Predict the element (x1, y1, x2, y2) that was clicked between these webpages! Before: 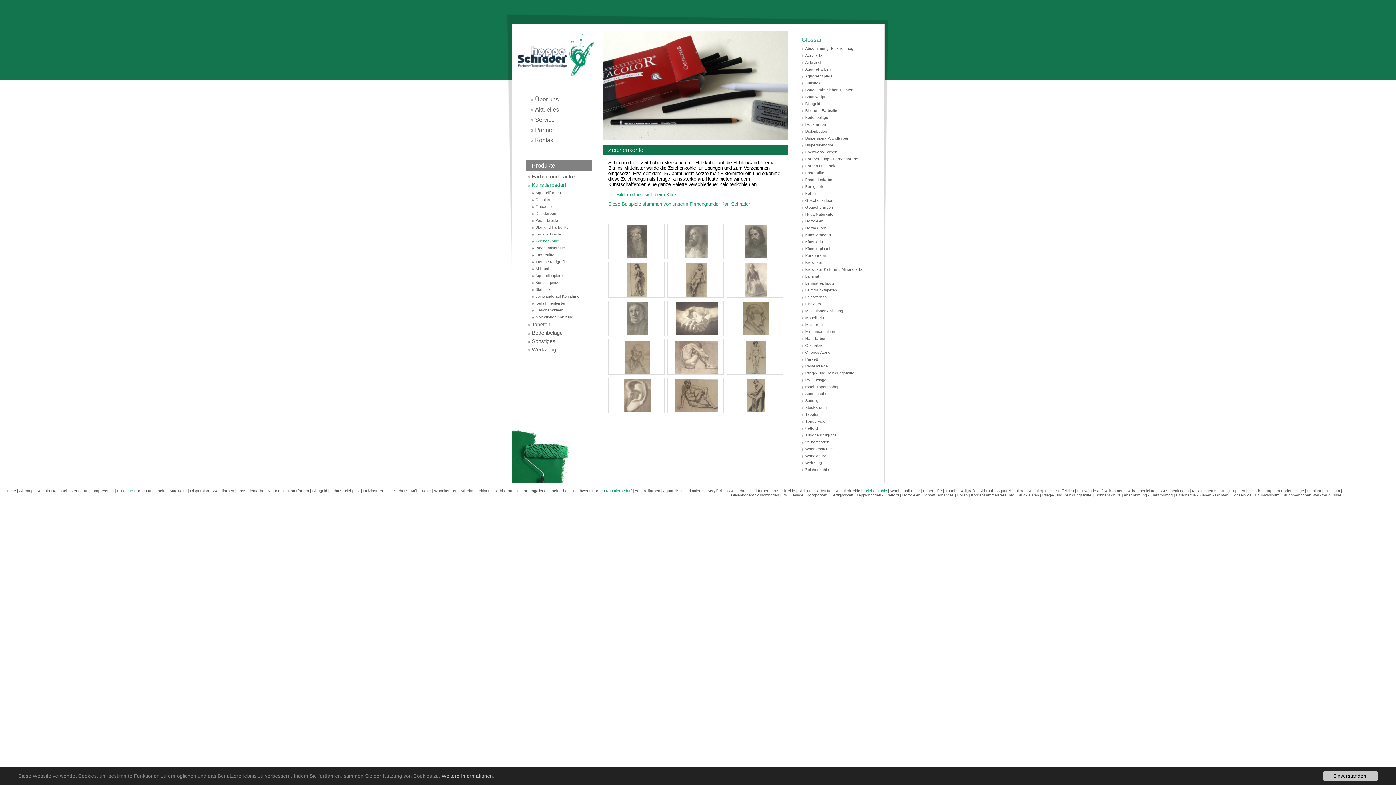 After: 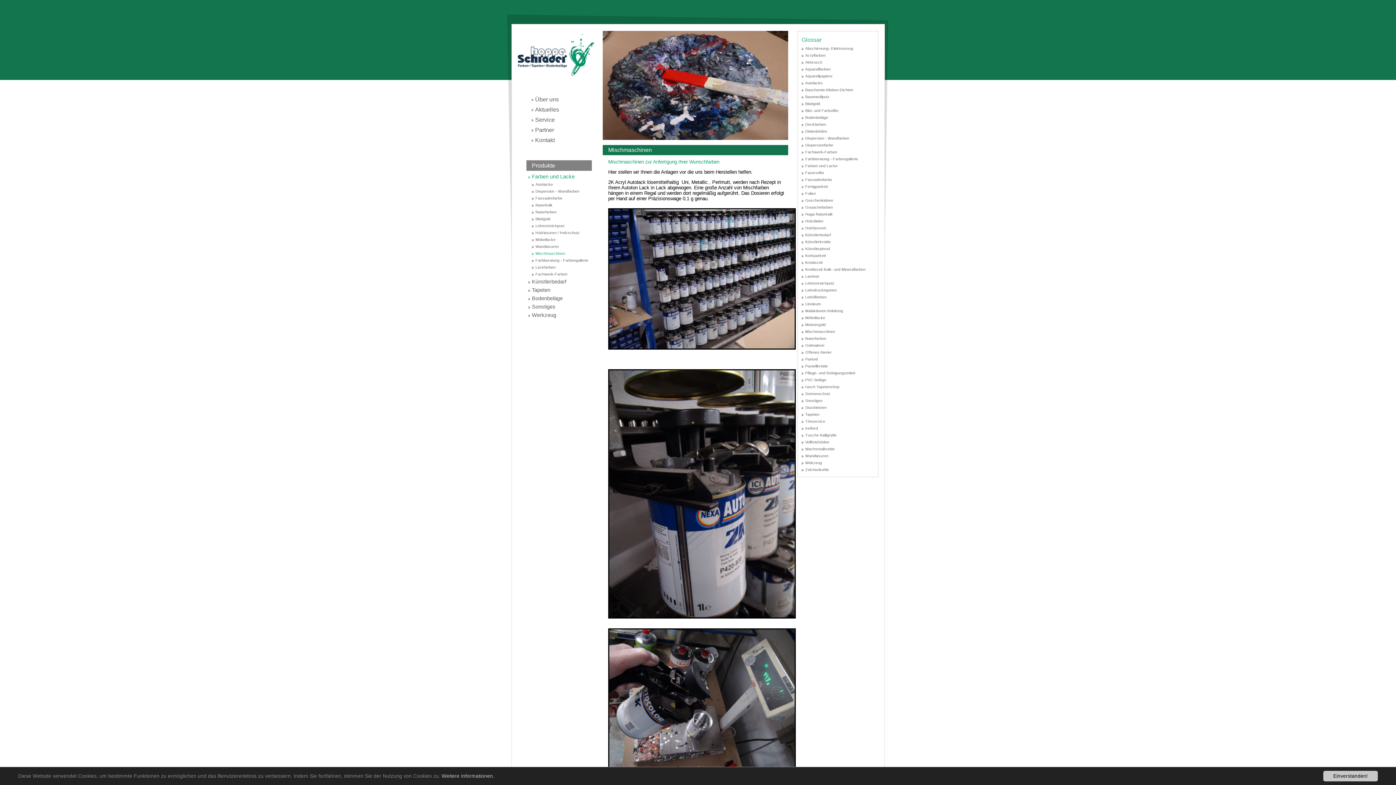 Action: label: Mischmaschinen bbox: (460, 488, 490, 493)